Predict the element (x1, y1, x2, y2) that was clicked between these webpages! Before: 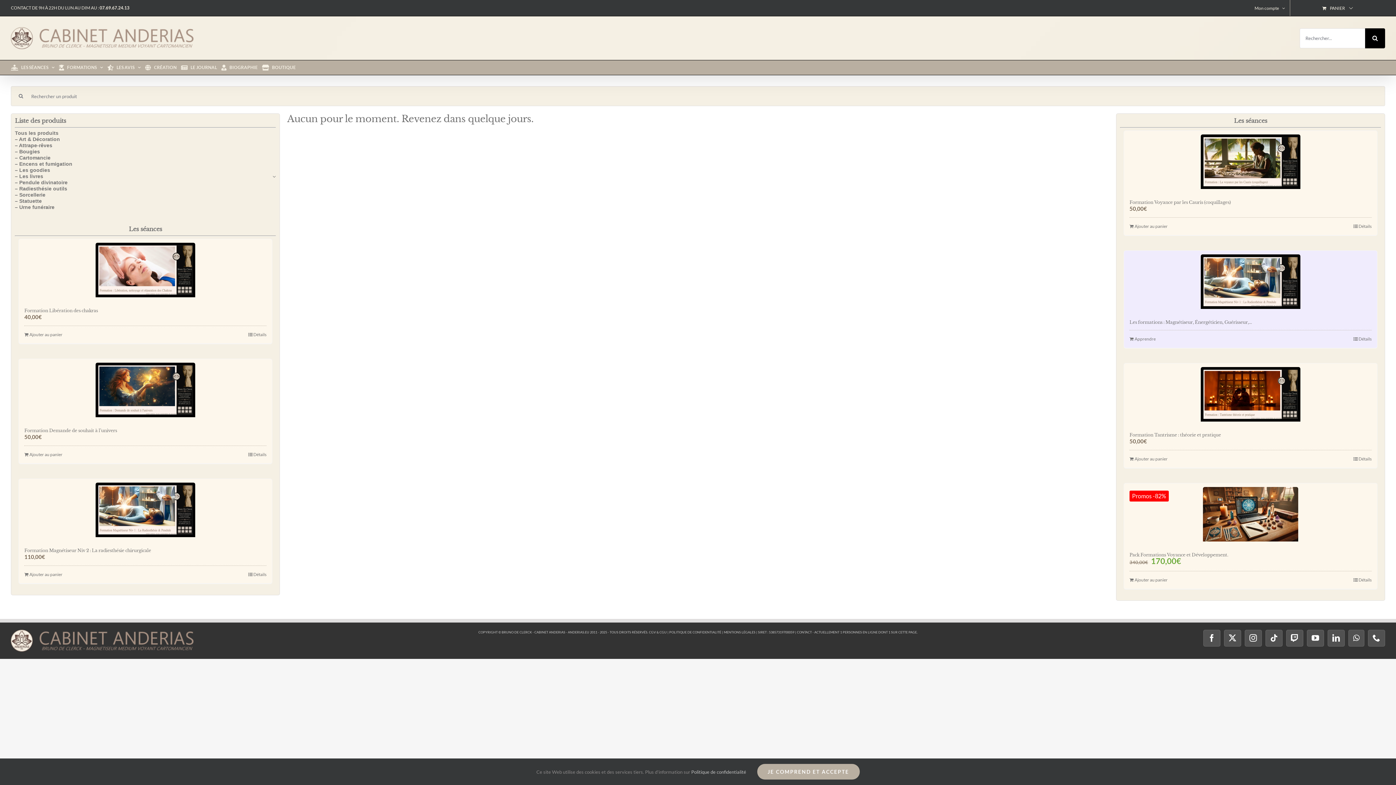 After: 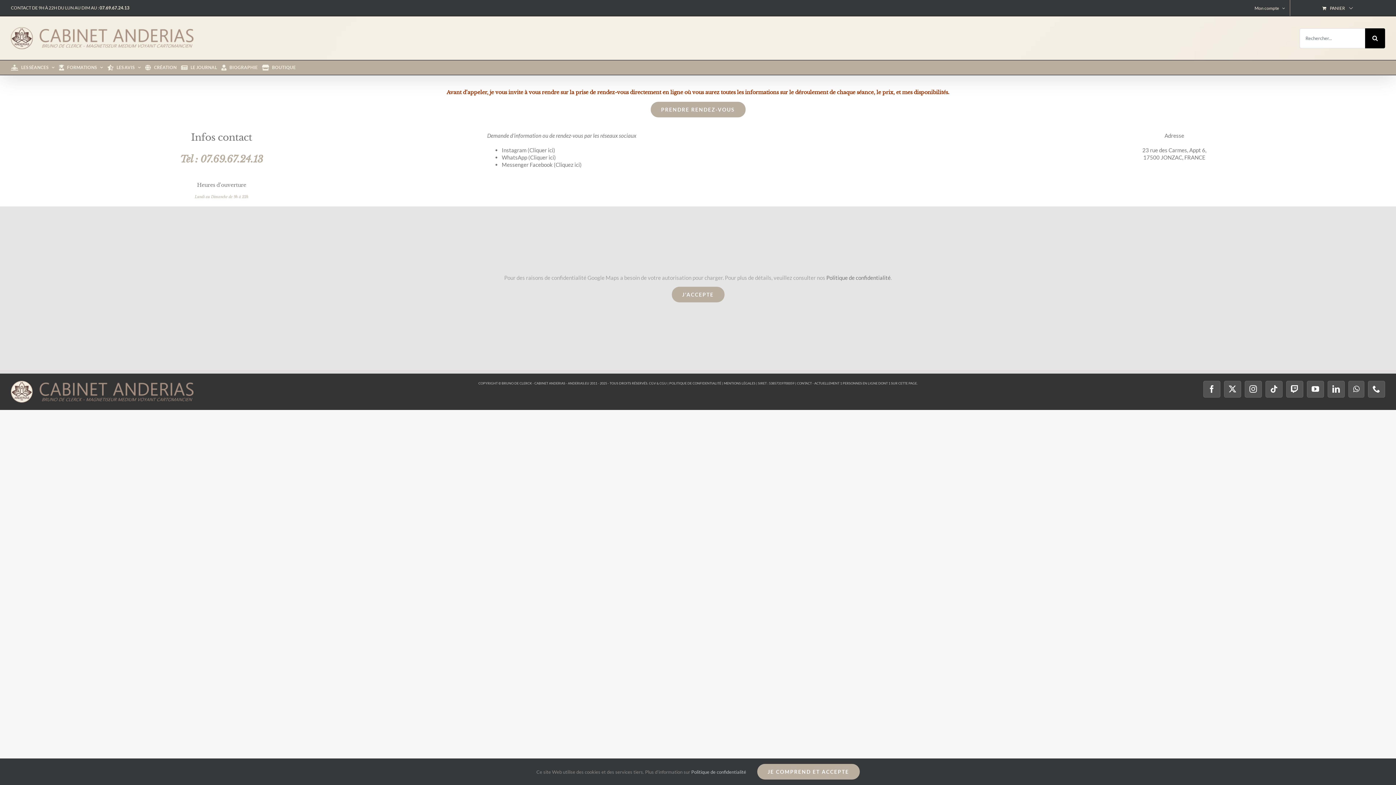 Action: label: CONTACT bbox: (797, 630, 811, 634)